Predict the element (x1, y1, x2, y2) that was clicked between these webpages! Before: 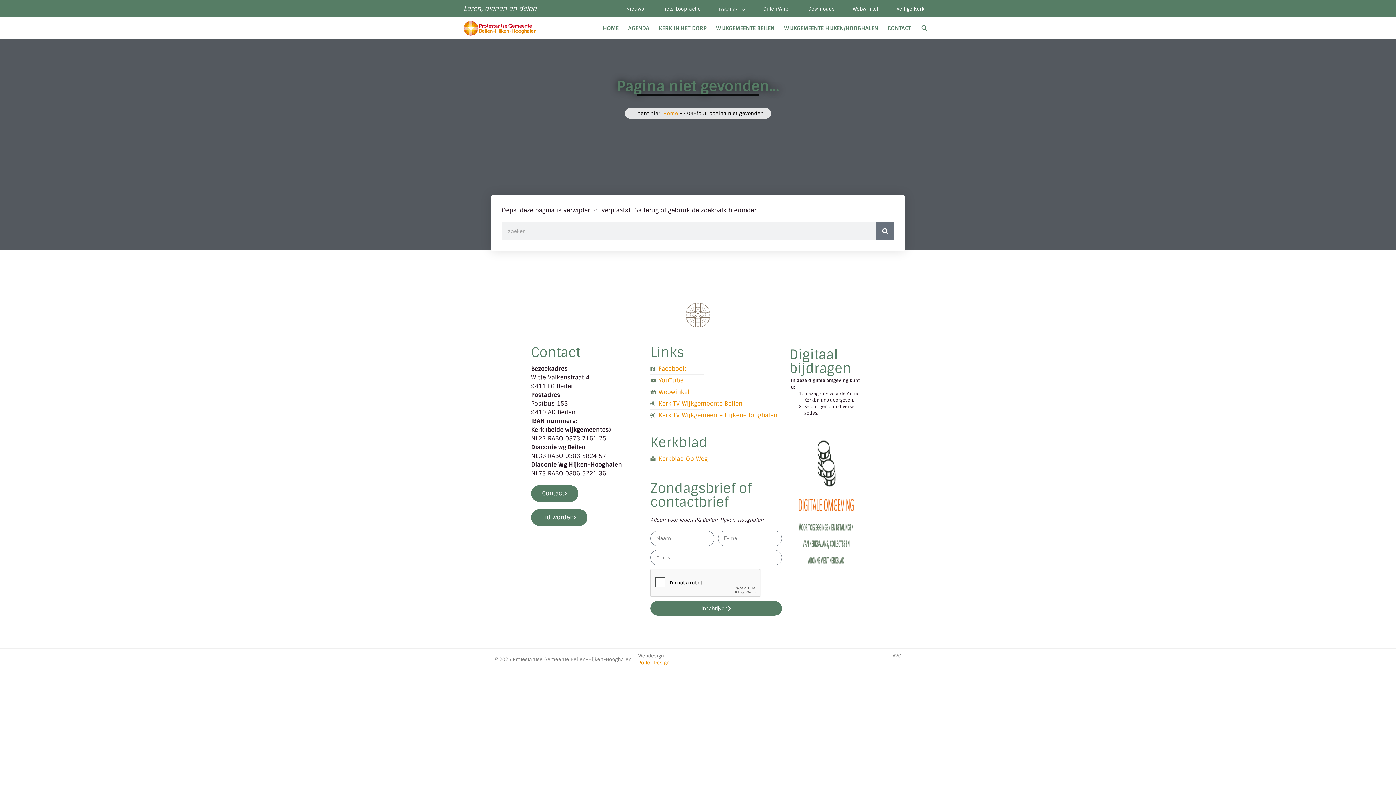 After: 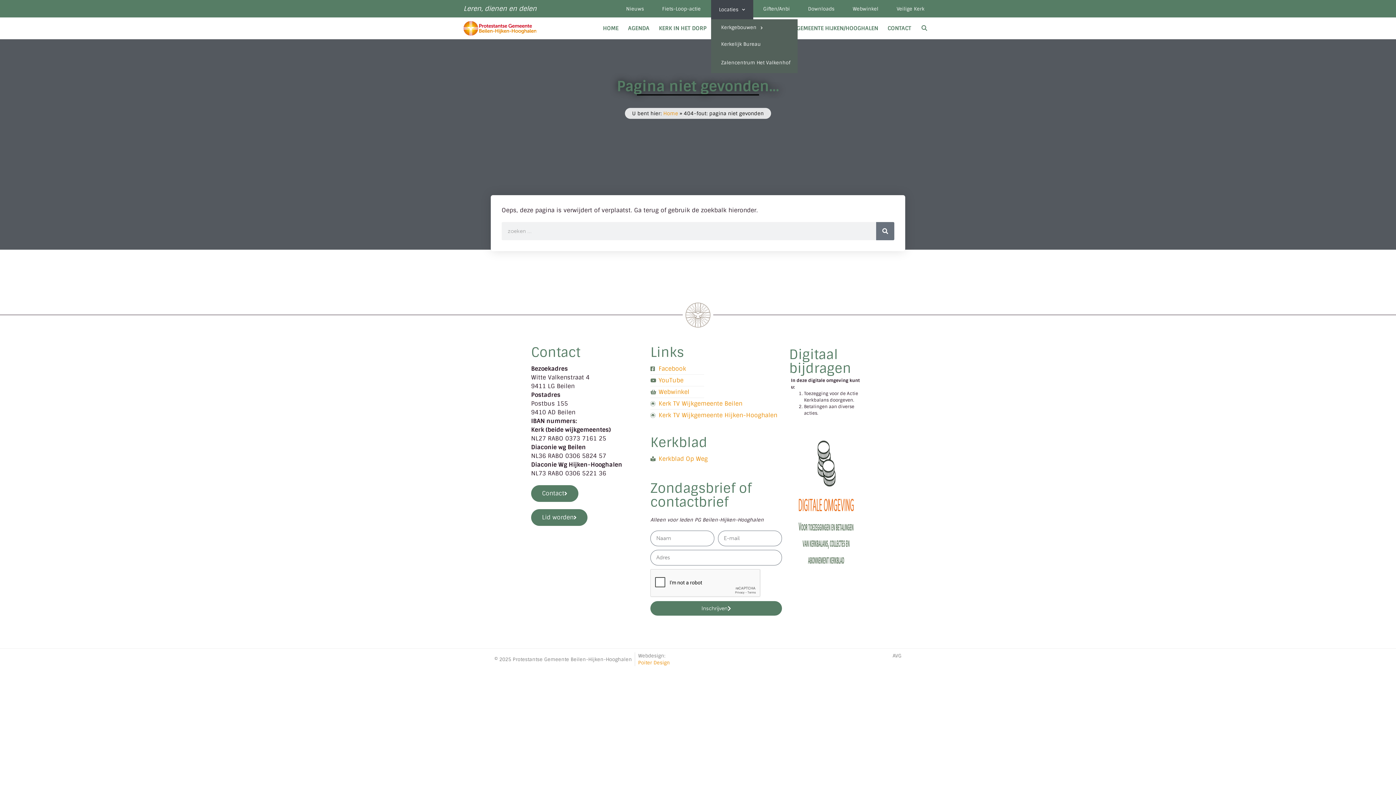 Action: label: Locaties bbox: (711, 0, 753, 19)